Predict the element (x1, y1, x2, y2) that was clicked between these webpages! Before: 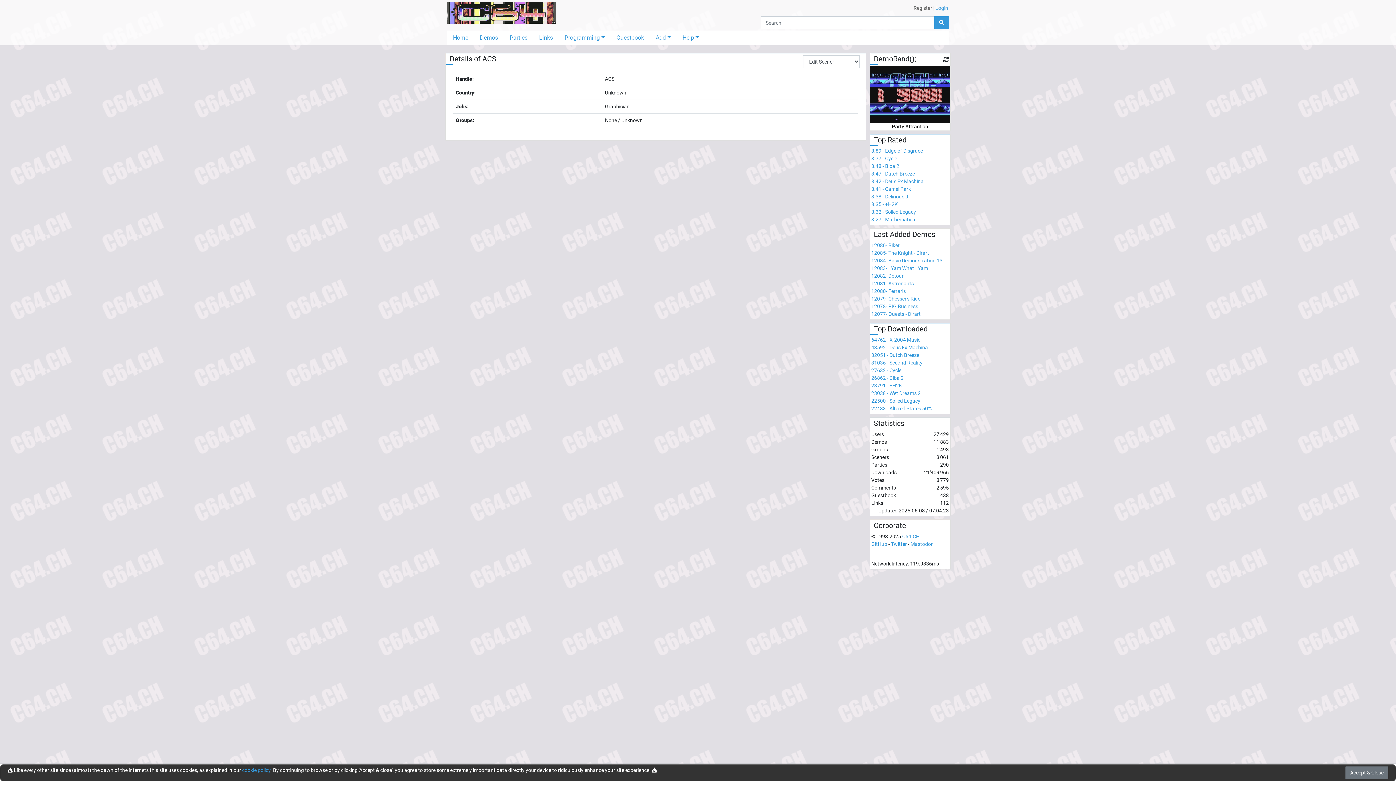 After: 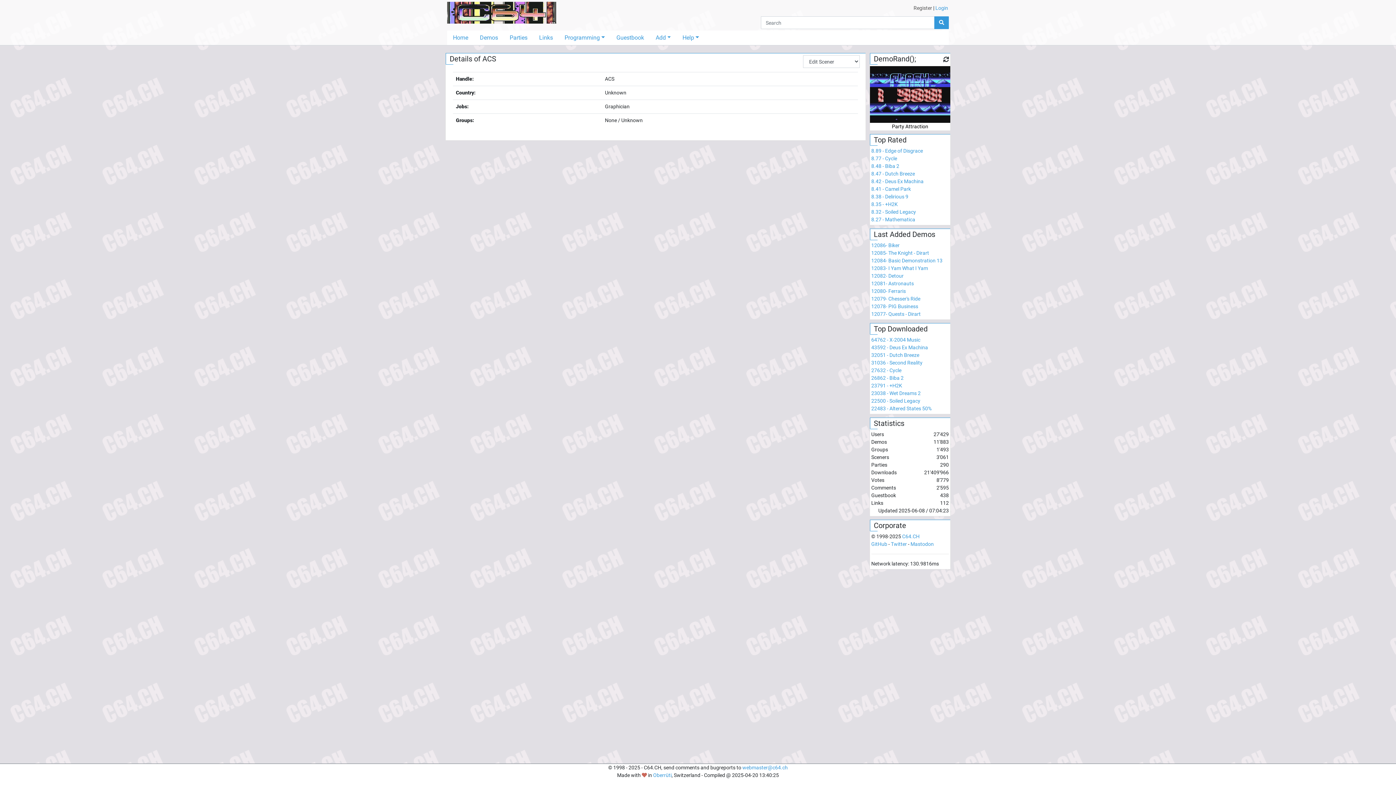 Action: label: Accept & Close bbox: (1345, 766, 1388, 779)